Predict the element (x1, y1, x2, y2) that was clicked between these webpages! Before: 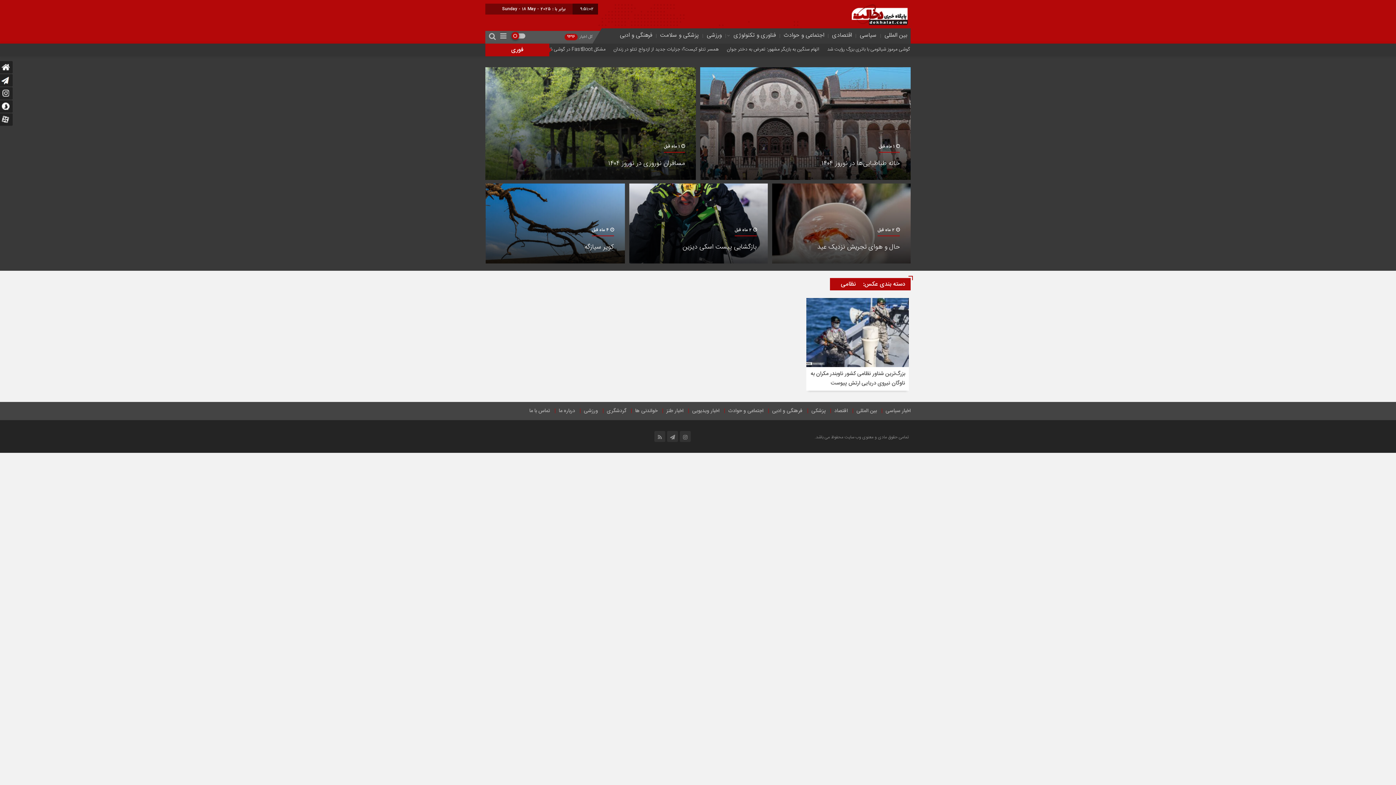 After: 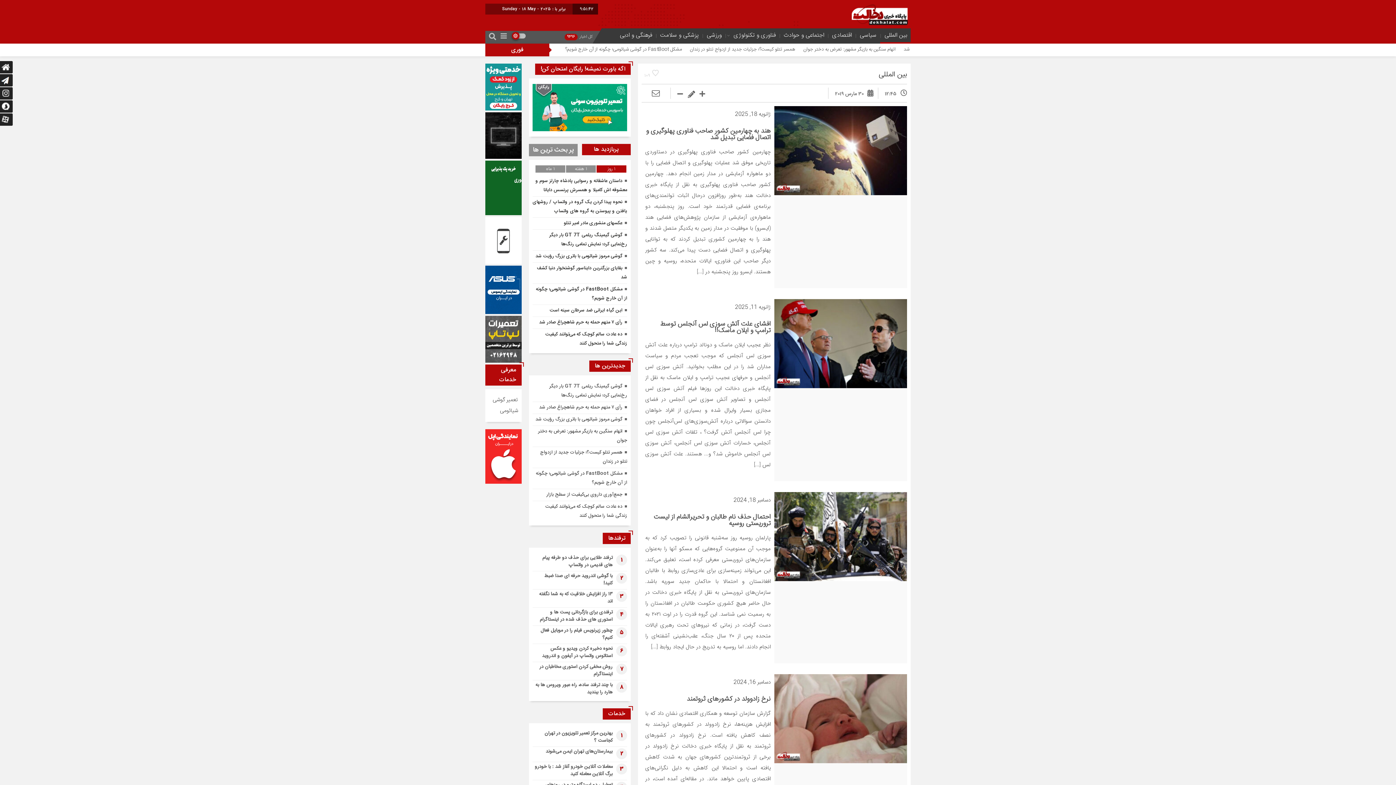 Action: bbox: (882, 30, 909, 40) label: بین المللی